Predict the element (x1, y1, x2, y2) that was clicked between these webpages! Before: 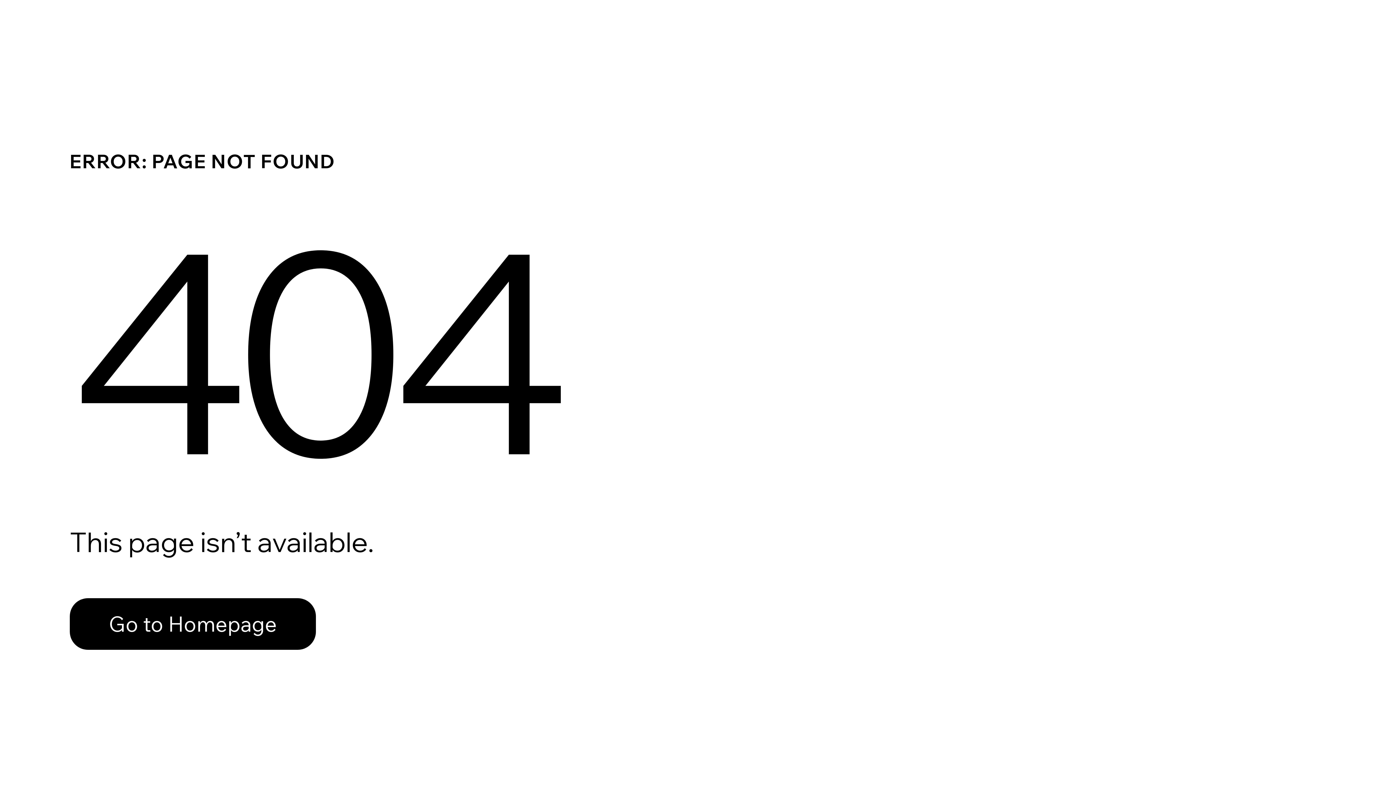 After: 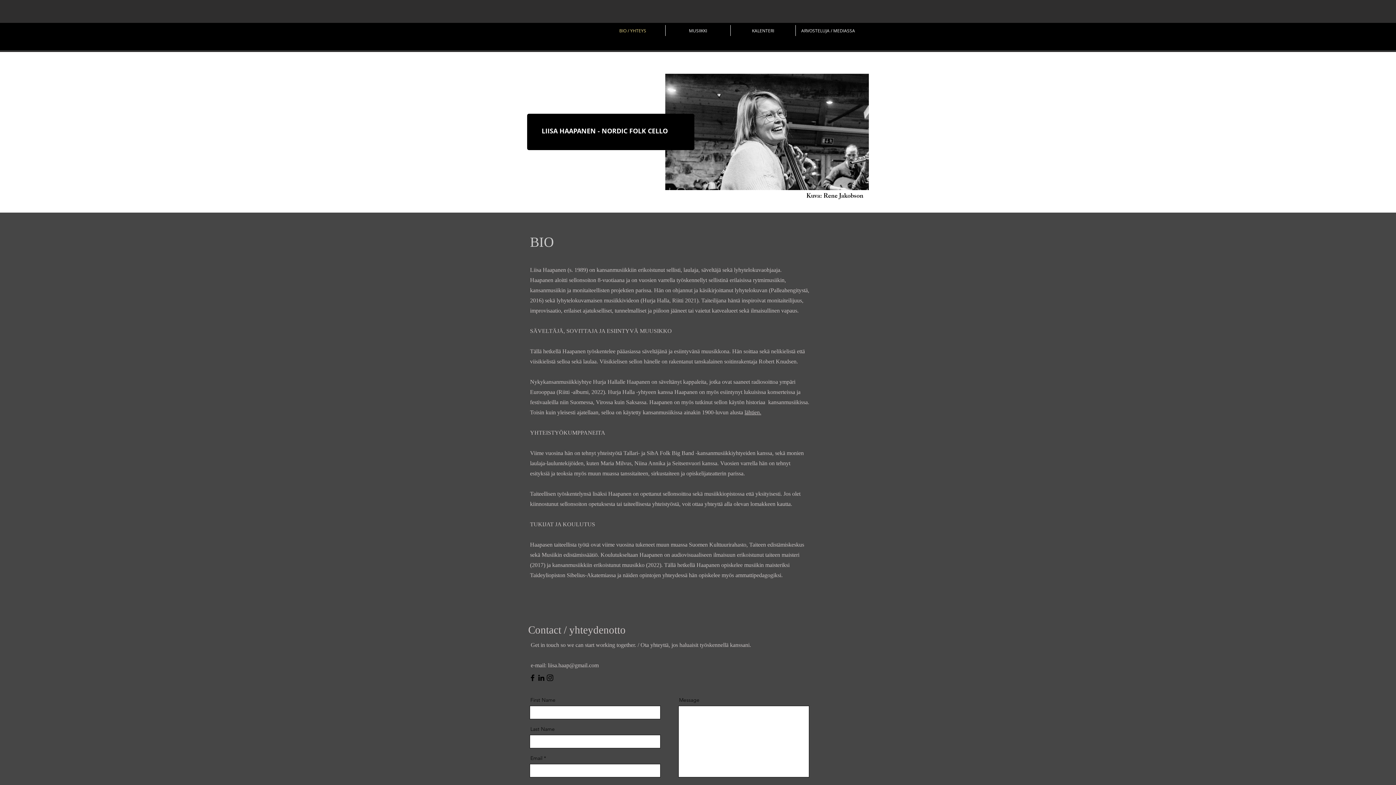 Action: label: Go to Homepage bbox: (69, 598, 316, 650)